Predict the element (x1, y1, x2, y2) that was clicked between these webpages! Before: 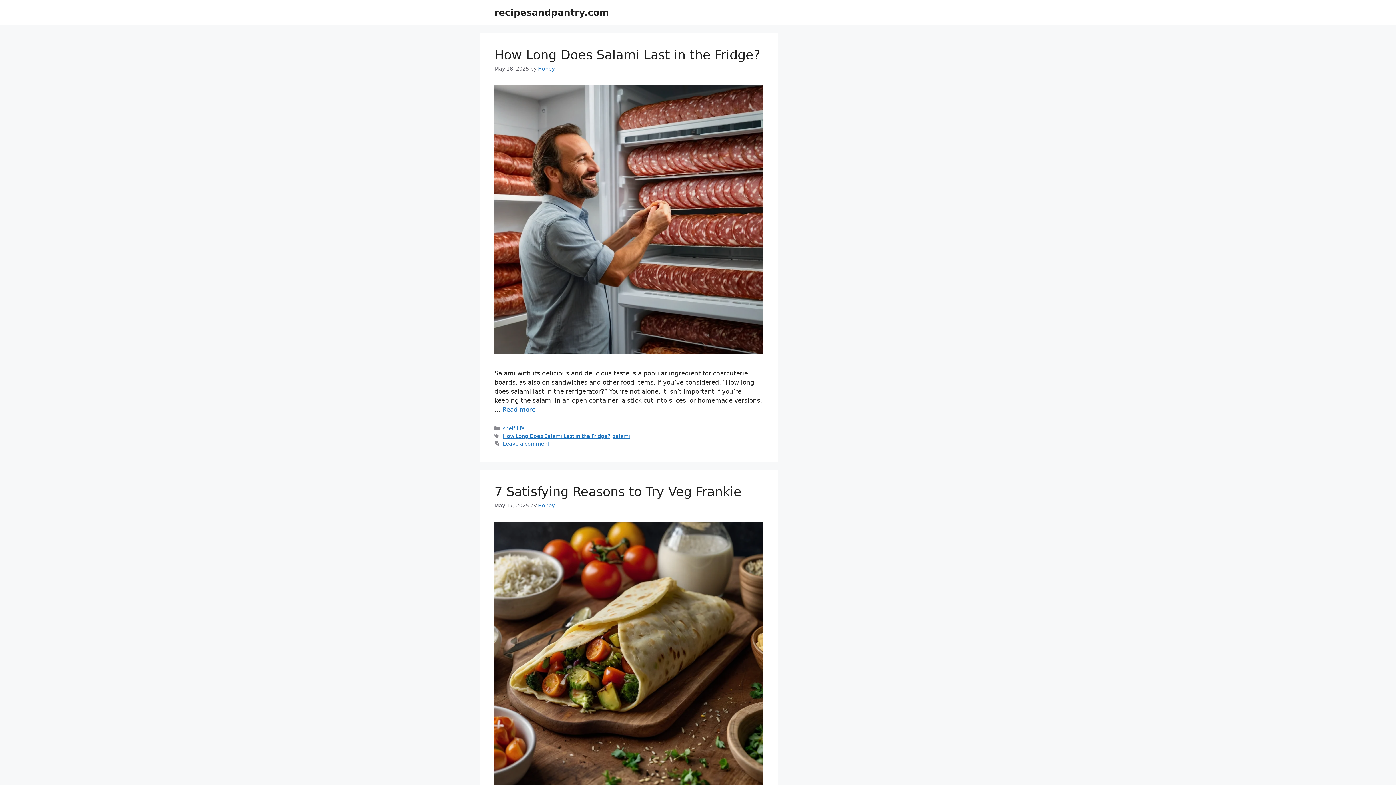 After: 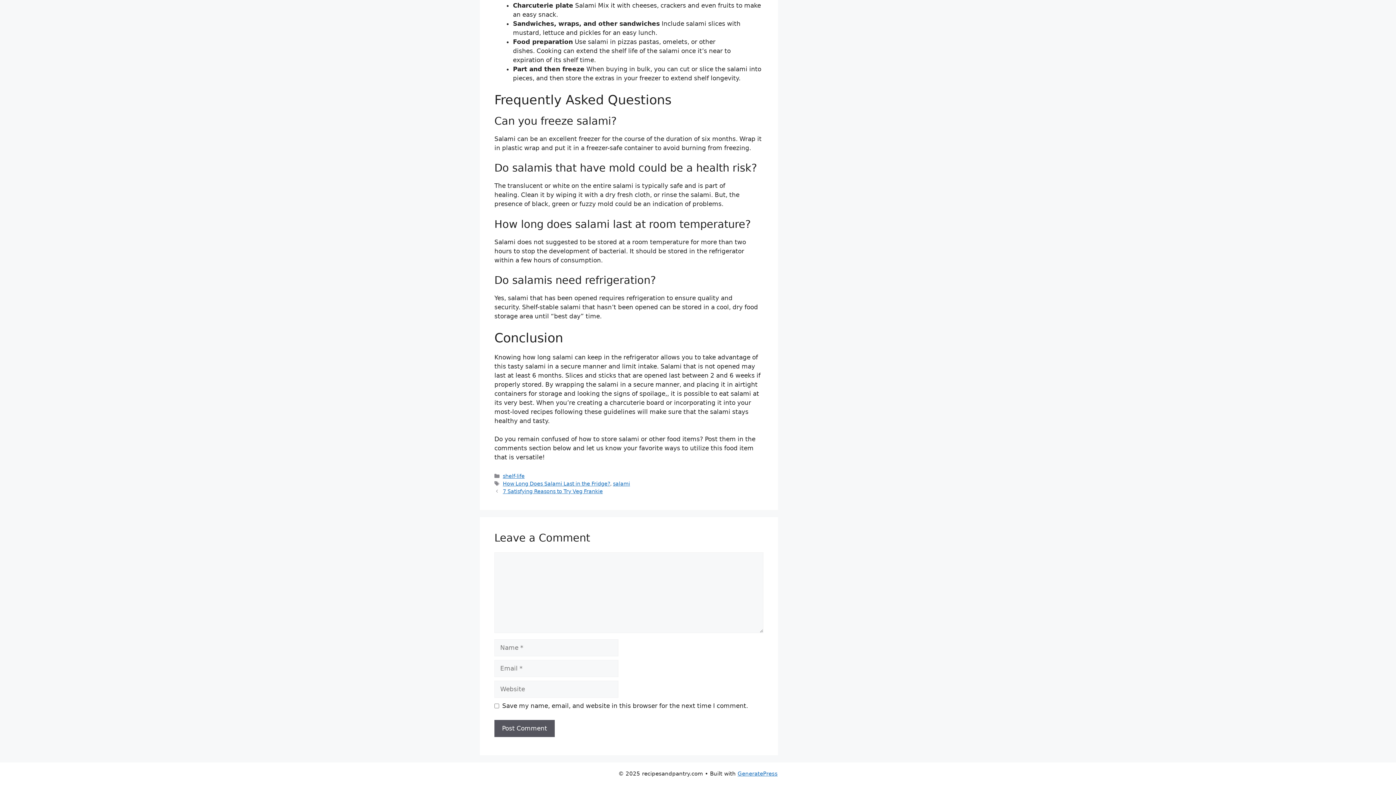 Action: bbox: (502, 441, 549, 446) label: Leave a comment